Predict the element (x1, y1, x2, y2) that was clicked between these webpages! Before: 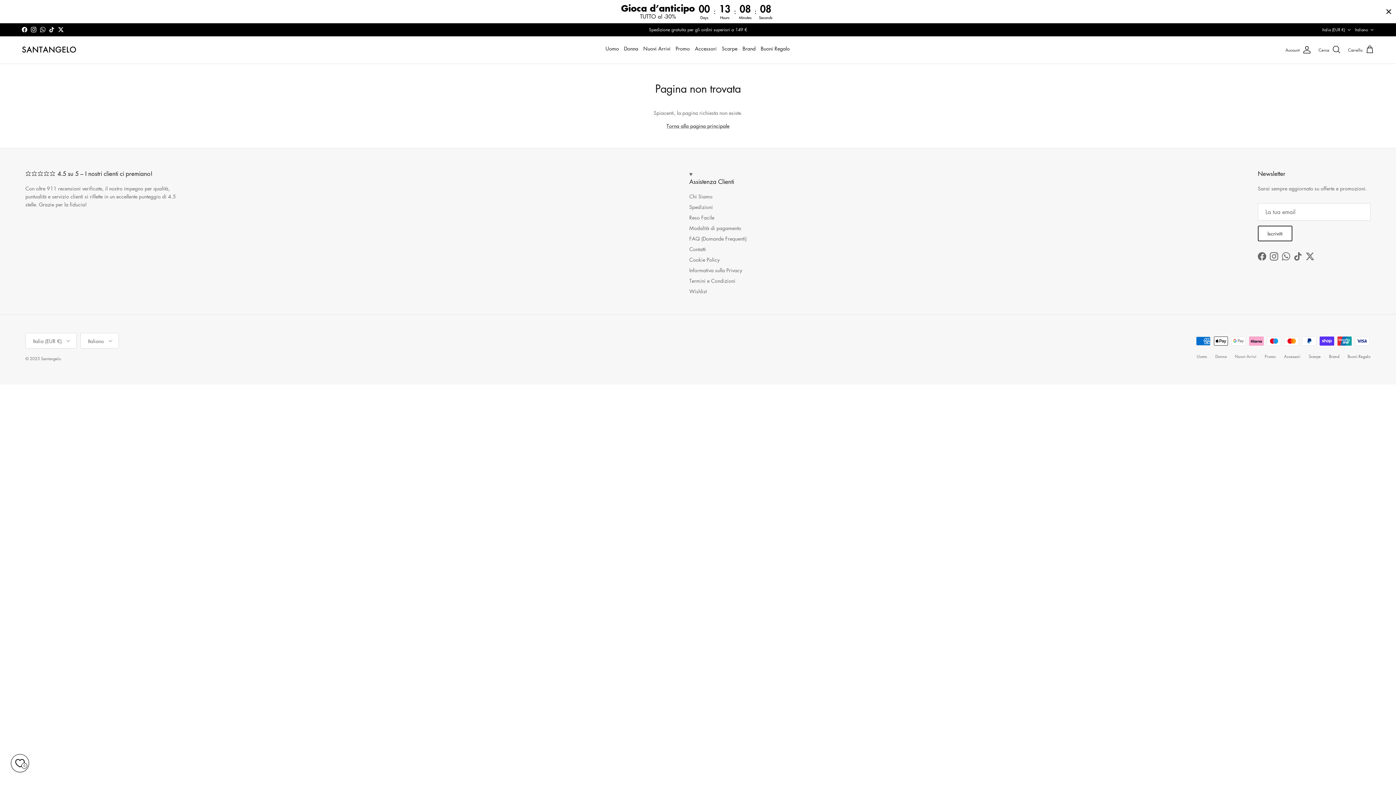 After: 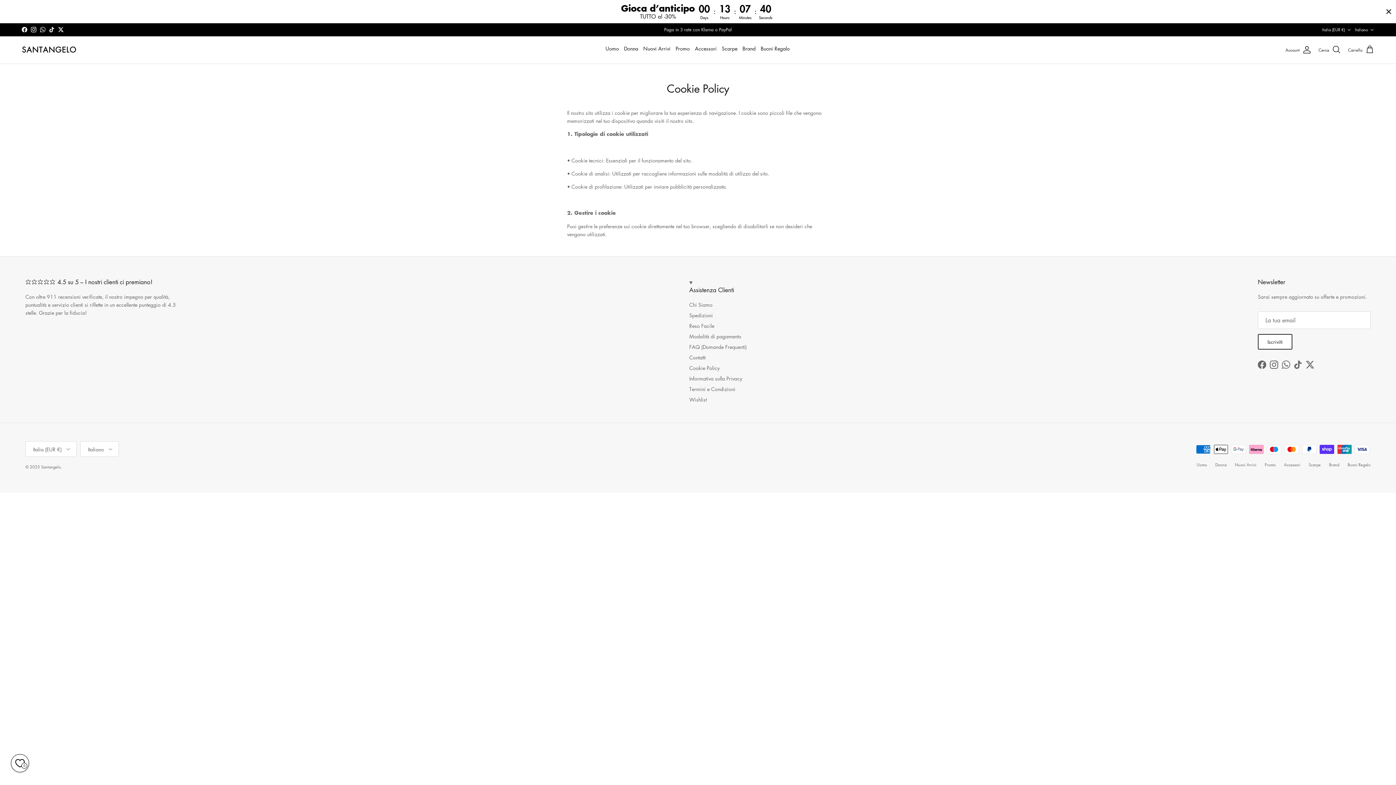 Action: label: Cookie Policy bbox: (689, 256, 720, 263)